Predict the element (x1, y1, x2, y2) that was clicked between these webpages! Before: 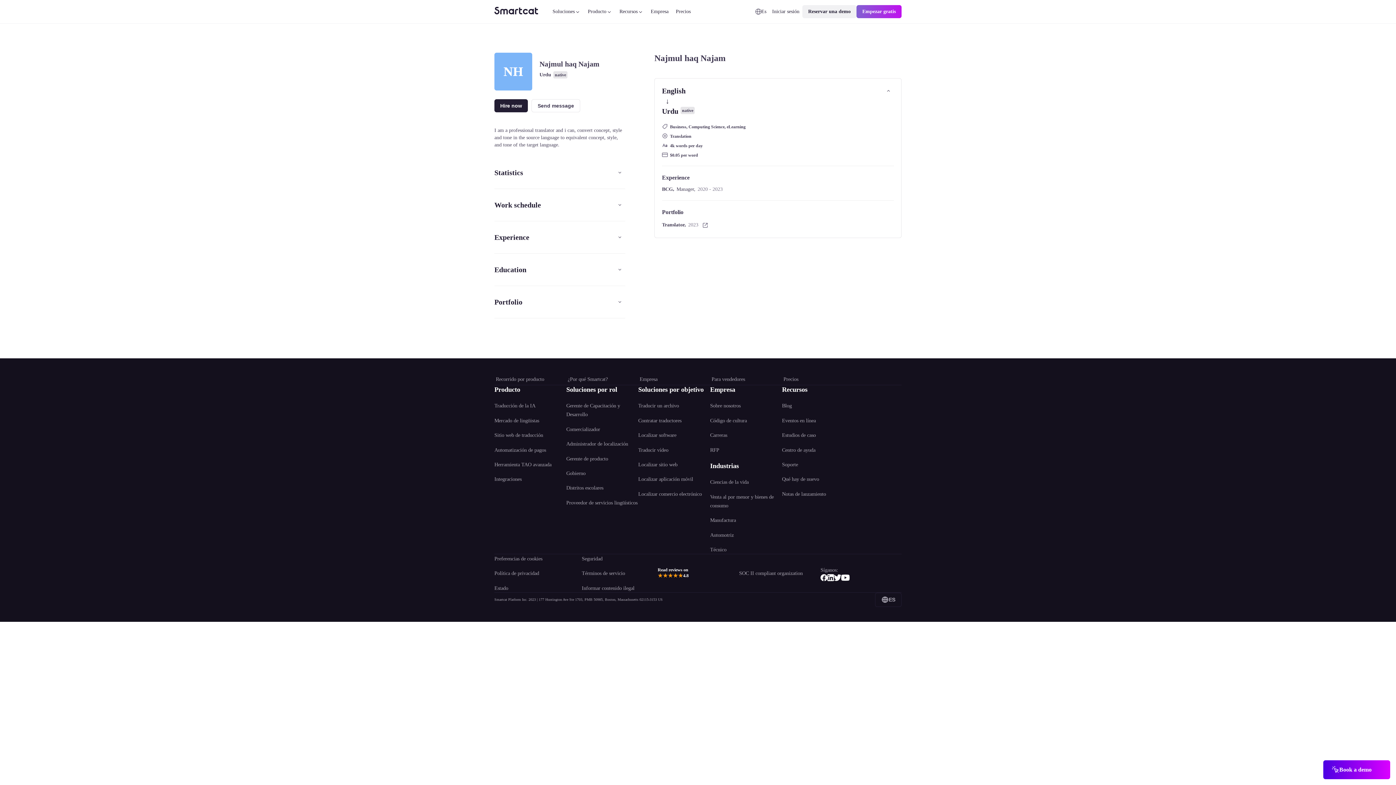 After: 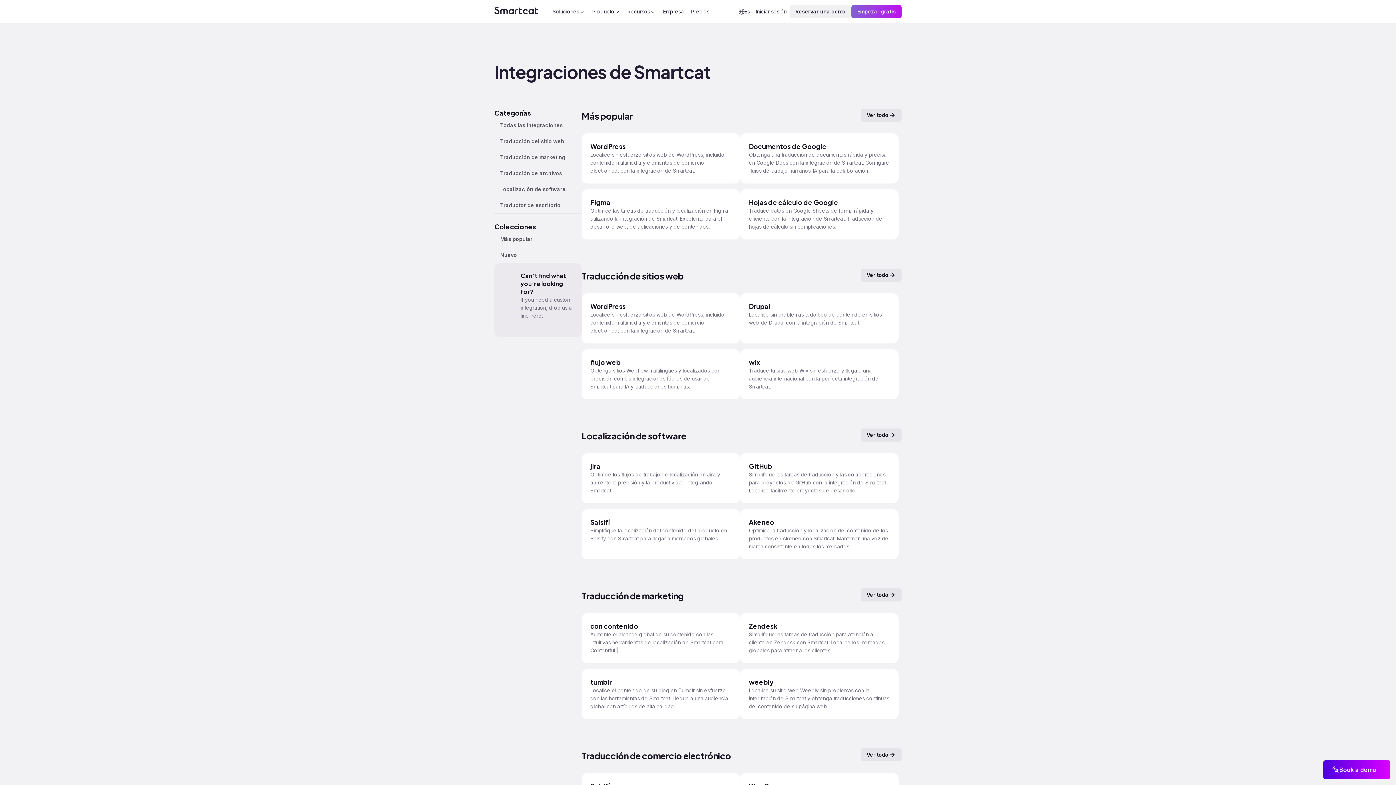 Action: bbox: (494, 469, 566, 483) label: Integraciones